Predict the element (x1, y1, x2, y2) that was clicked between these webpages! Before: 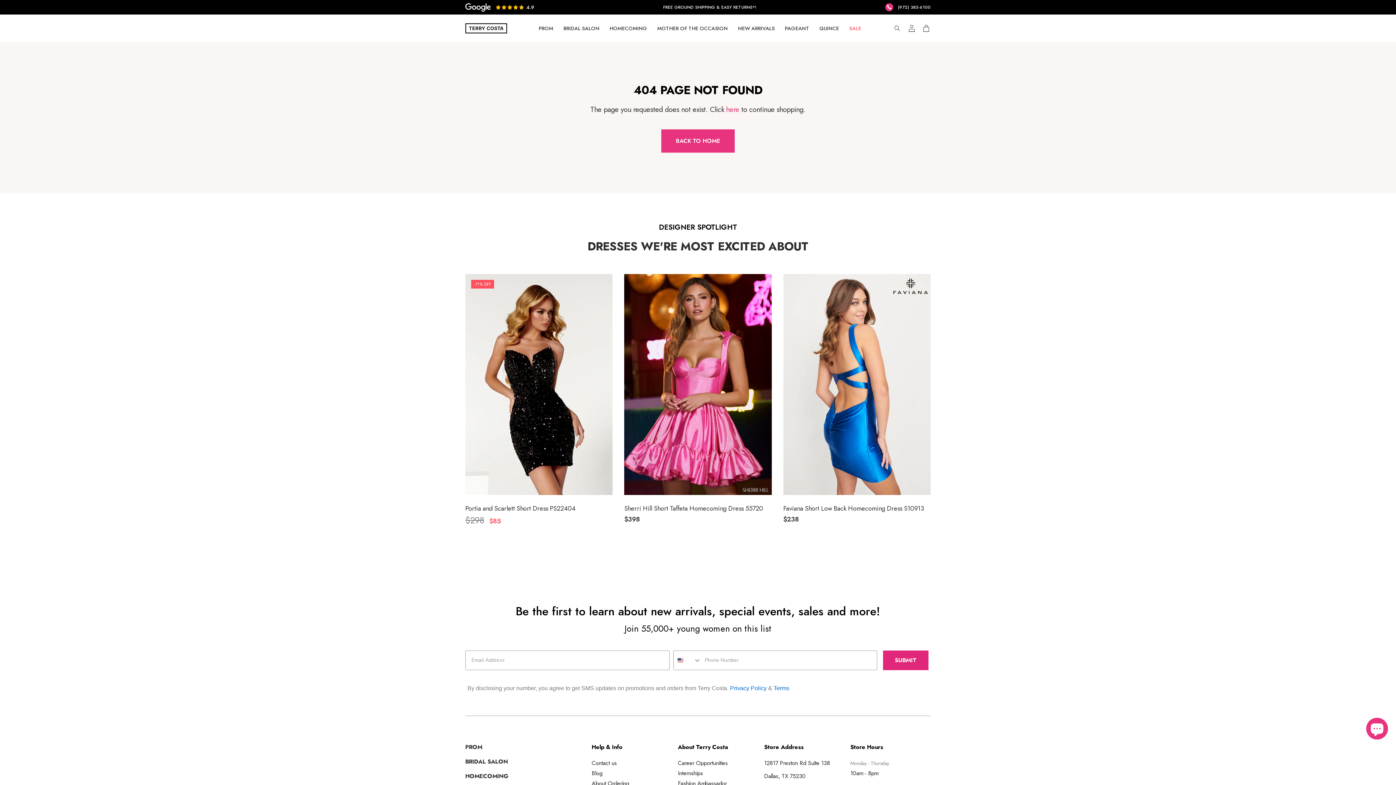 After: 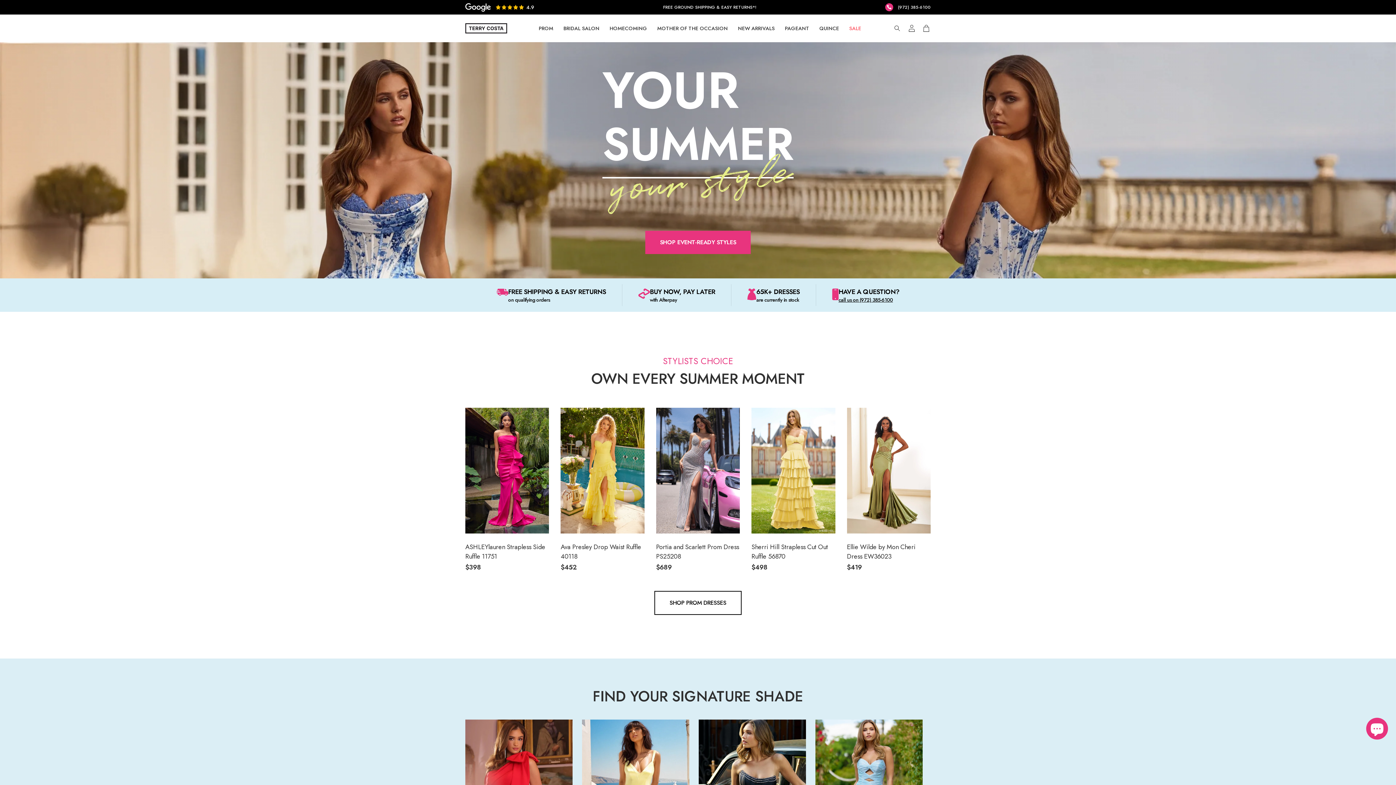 Action: bbox: (465, 20, 507, 36)